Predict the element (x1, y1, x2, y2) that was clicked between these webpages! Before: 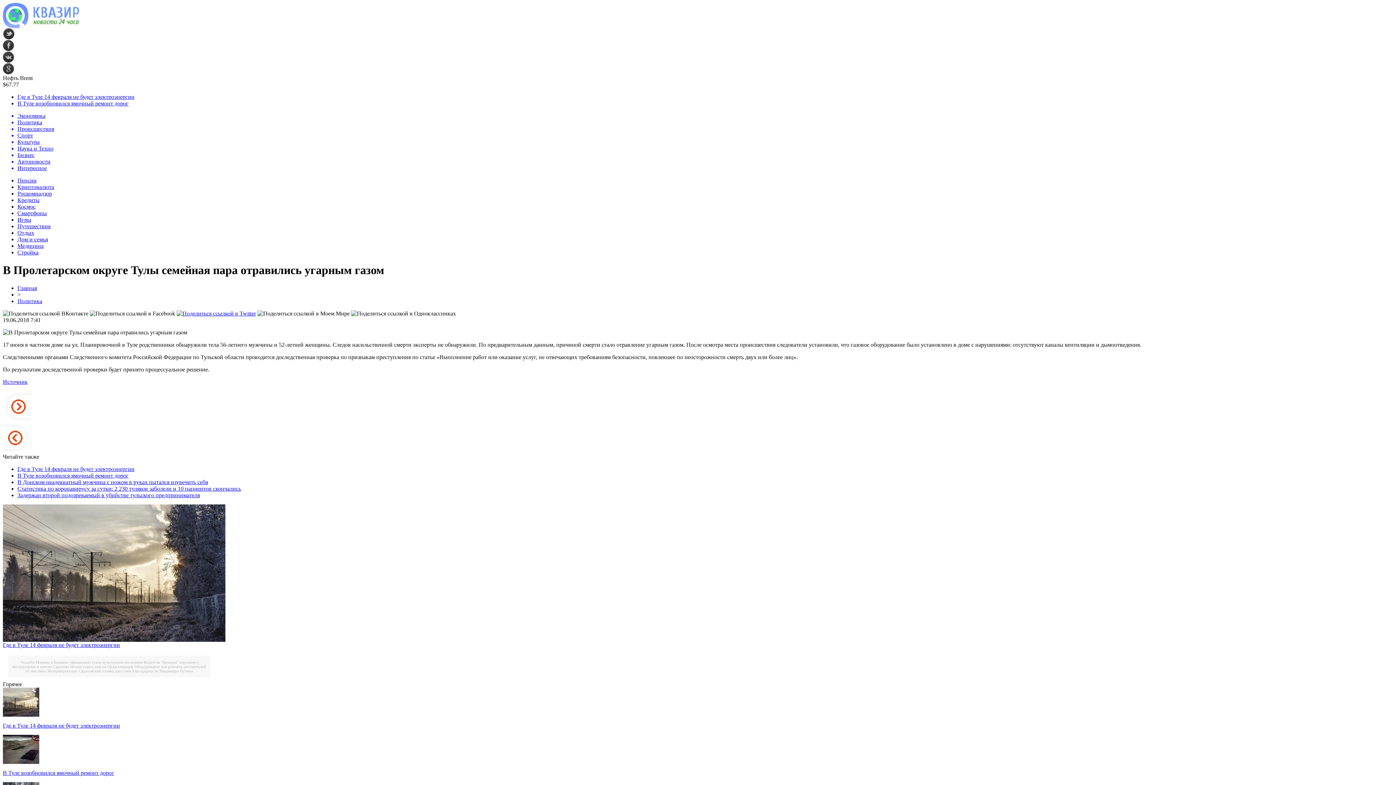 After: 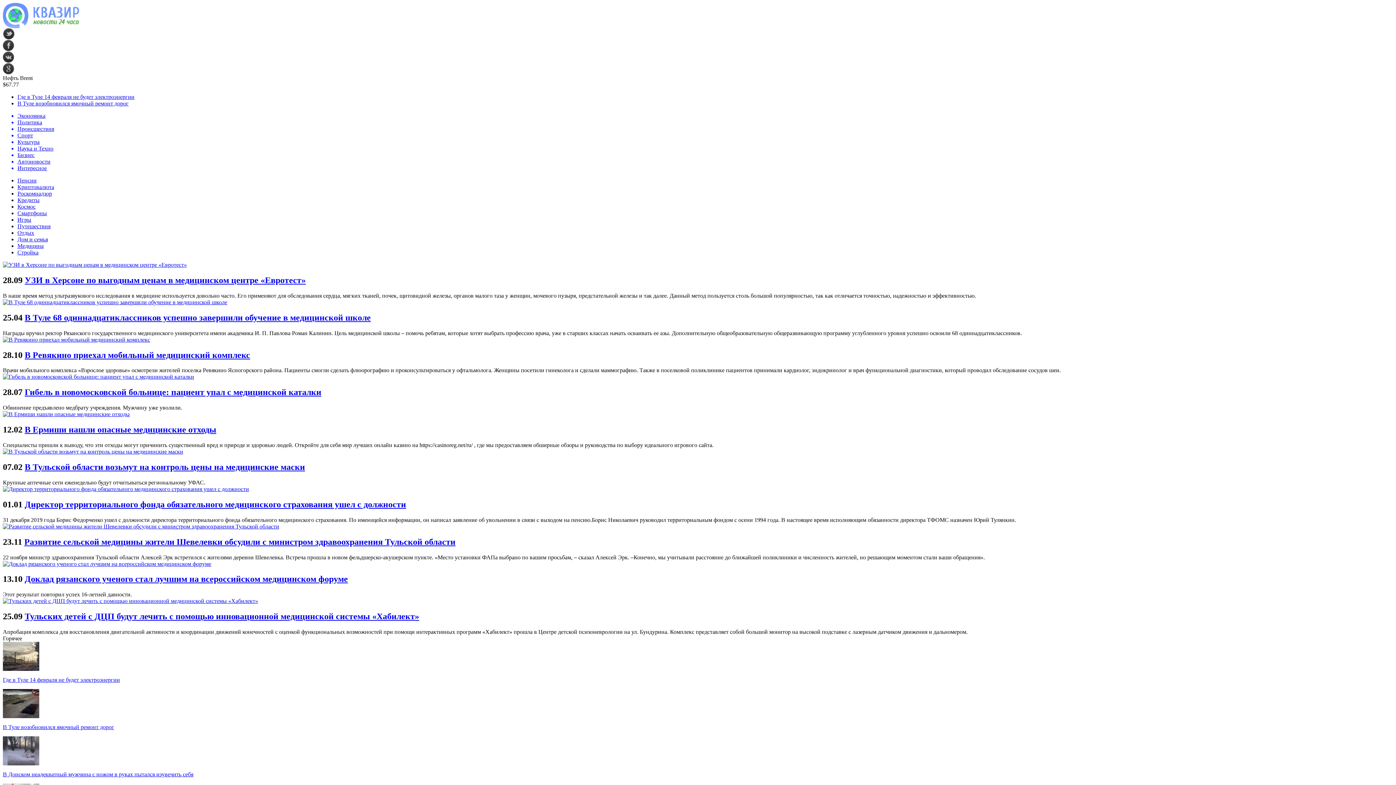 Action: bbox: (17, 242, 43, 249) label: Медицина